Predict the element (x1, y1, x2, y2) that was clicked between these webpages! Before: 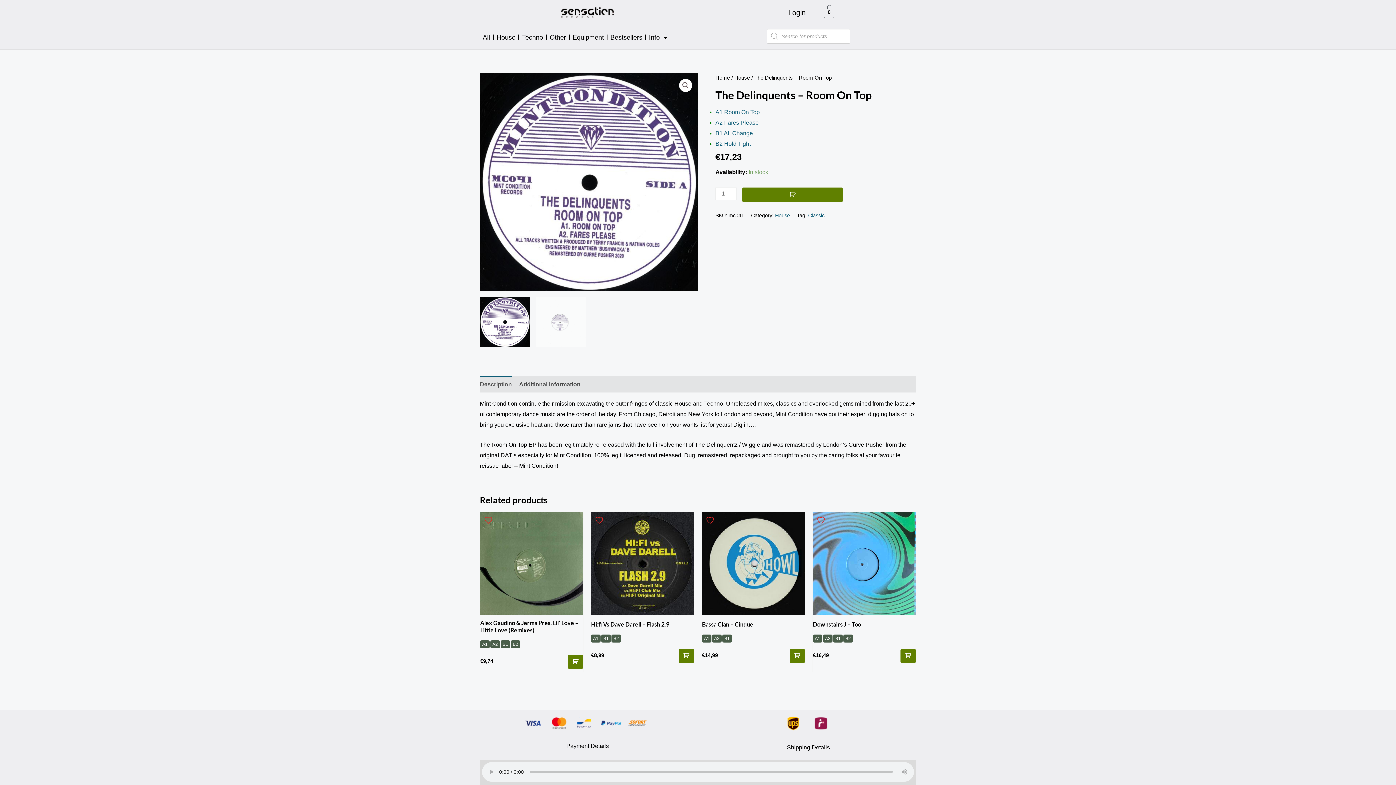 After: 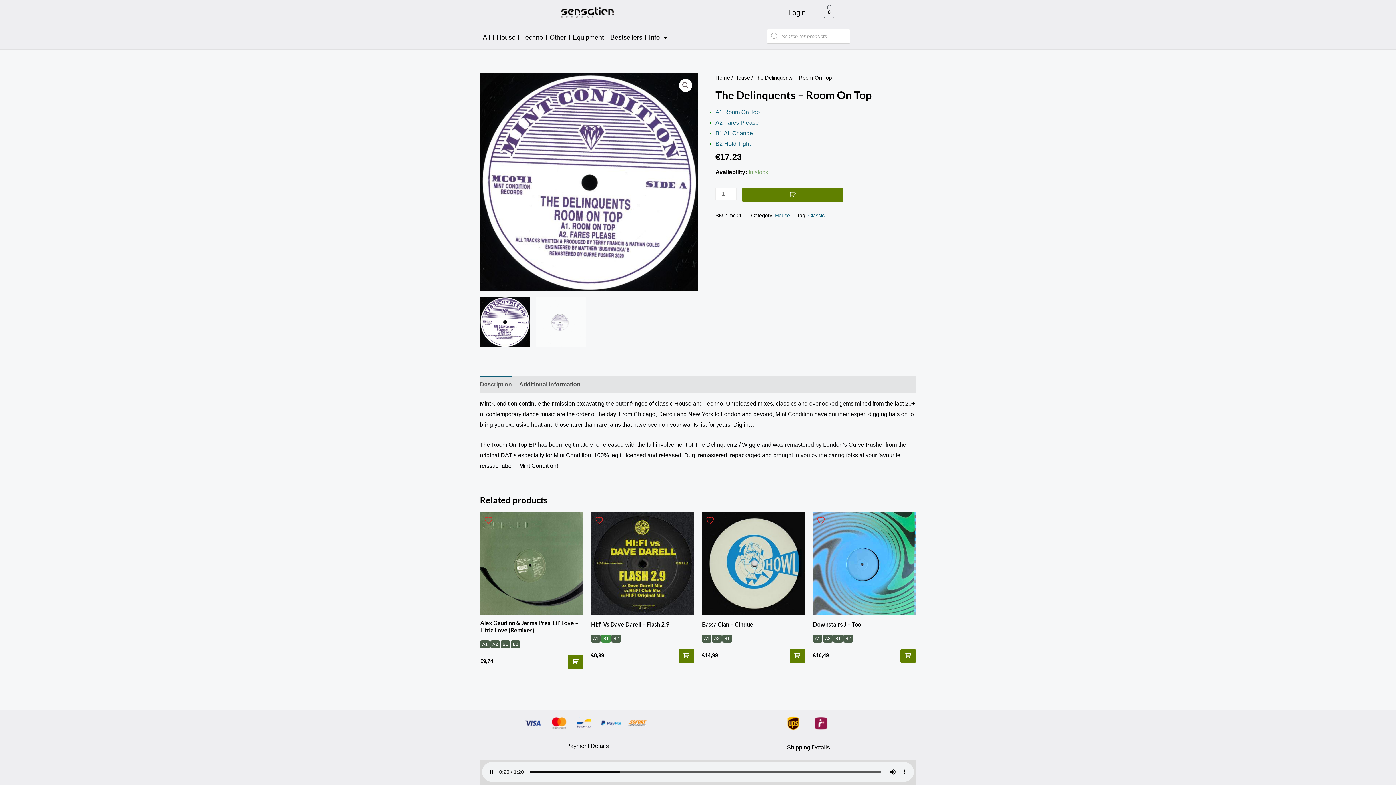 Action: bbox: (603, 636, 608, 641) label: B1